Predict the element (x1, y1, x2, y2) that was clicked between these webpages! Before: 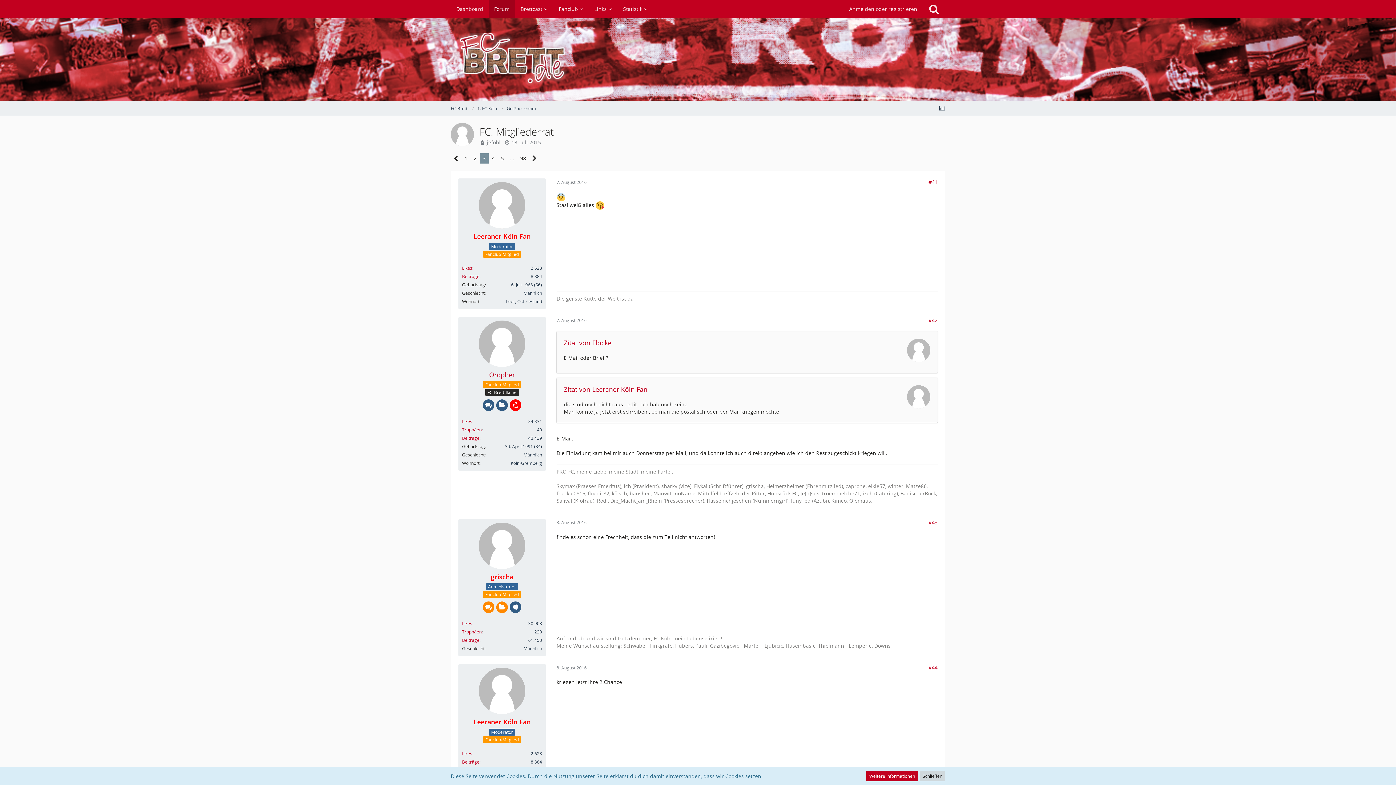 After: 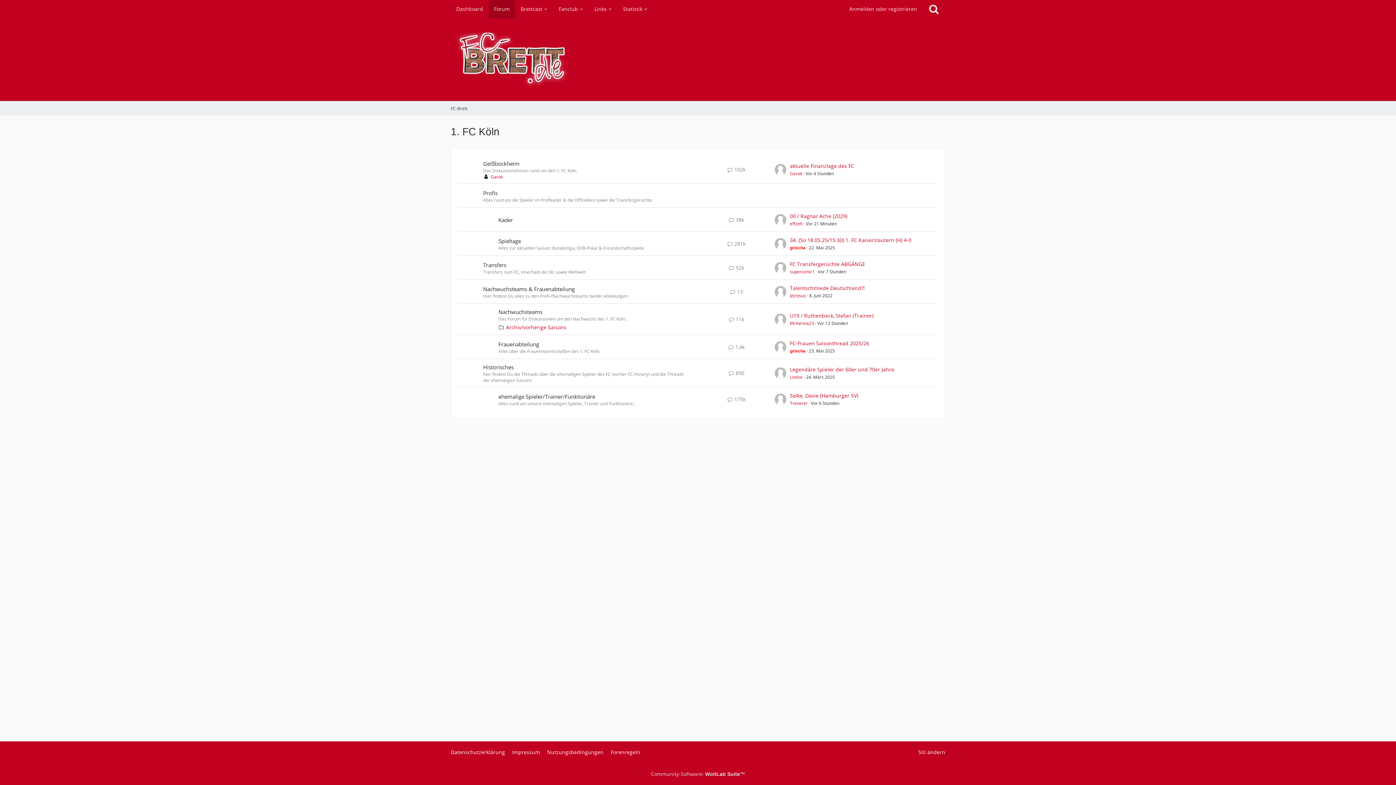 Action: bbox: (477, 105, 497, 111) label: 1. FC Köln